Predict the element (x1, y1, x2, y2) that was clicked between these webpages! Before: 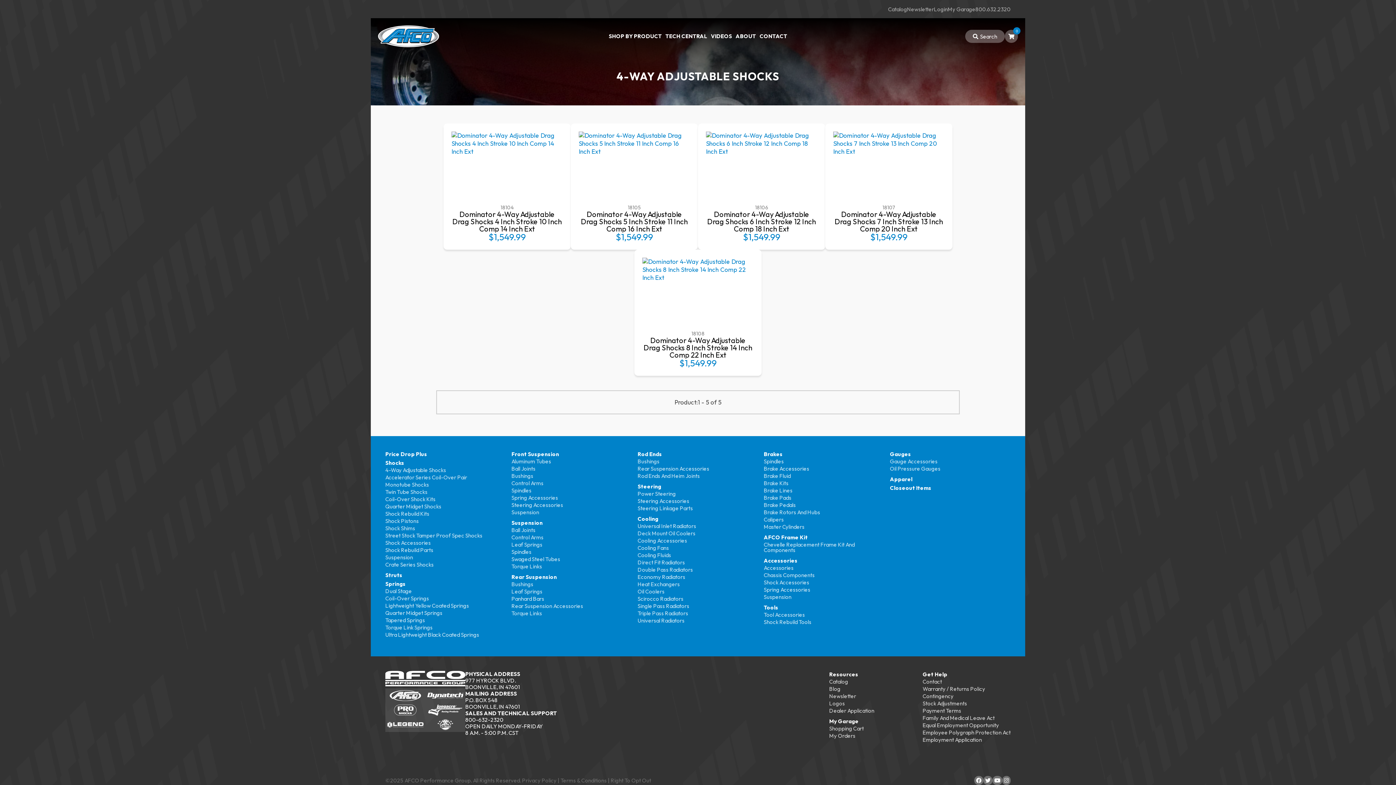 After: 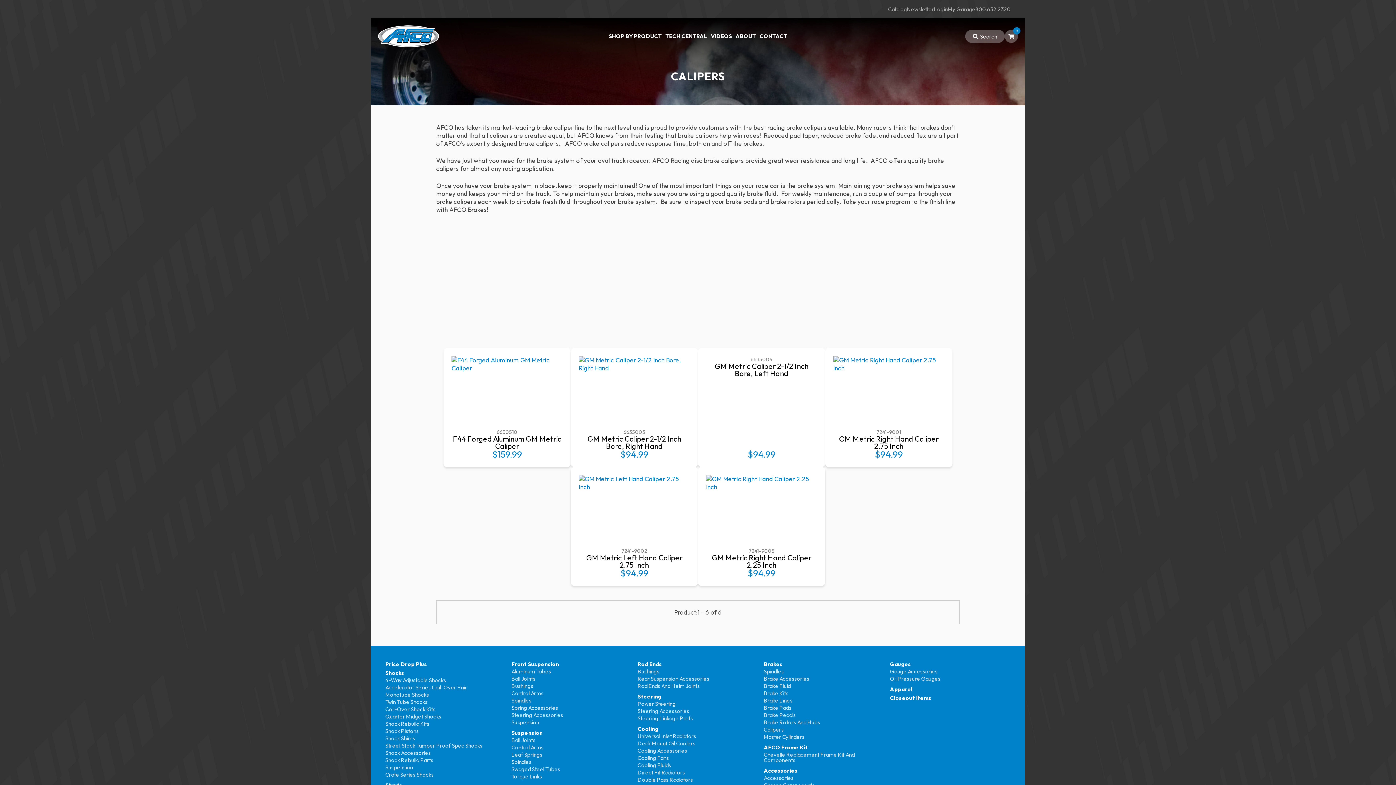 Action: bbox: (764, 516, 884, 523) label: Calipers